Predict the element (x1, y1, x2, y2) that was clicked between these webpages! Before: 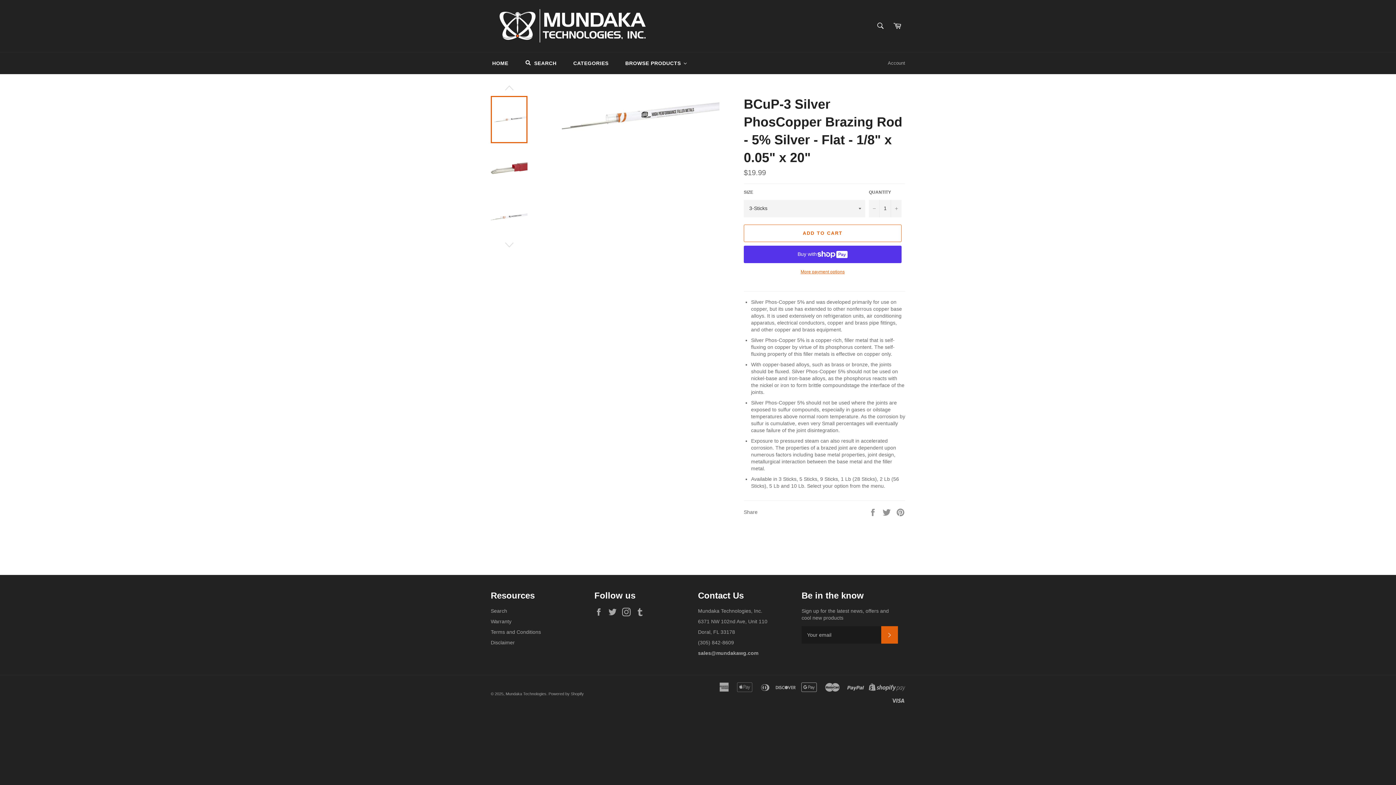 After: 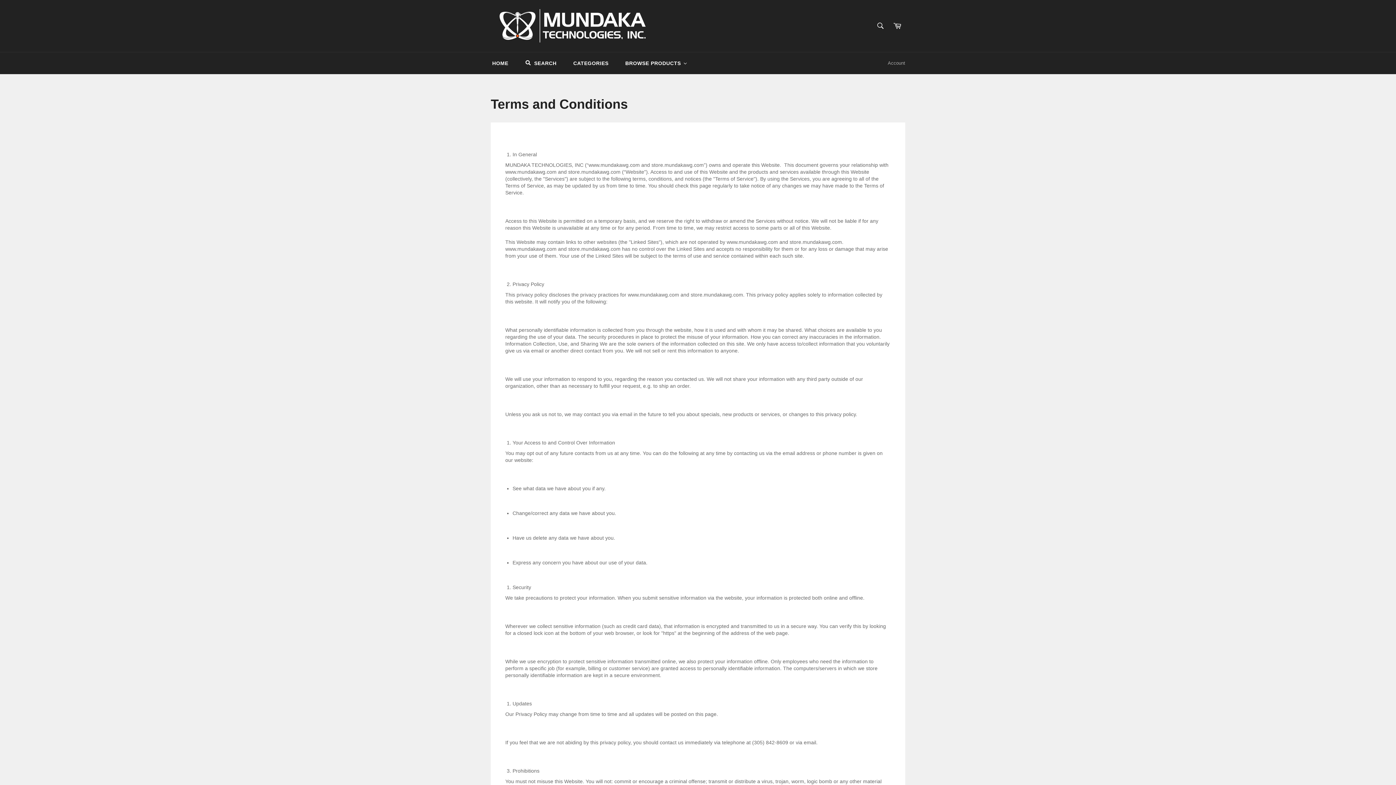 Action: label: Terms and Conditions bbox: (490, 629, 541, 635)